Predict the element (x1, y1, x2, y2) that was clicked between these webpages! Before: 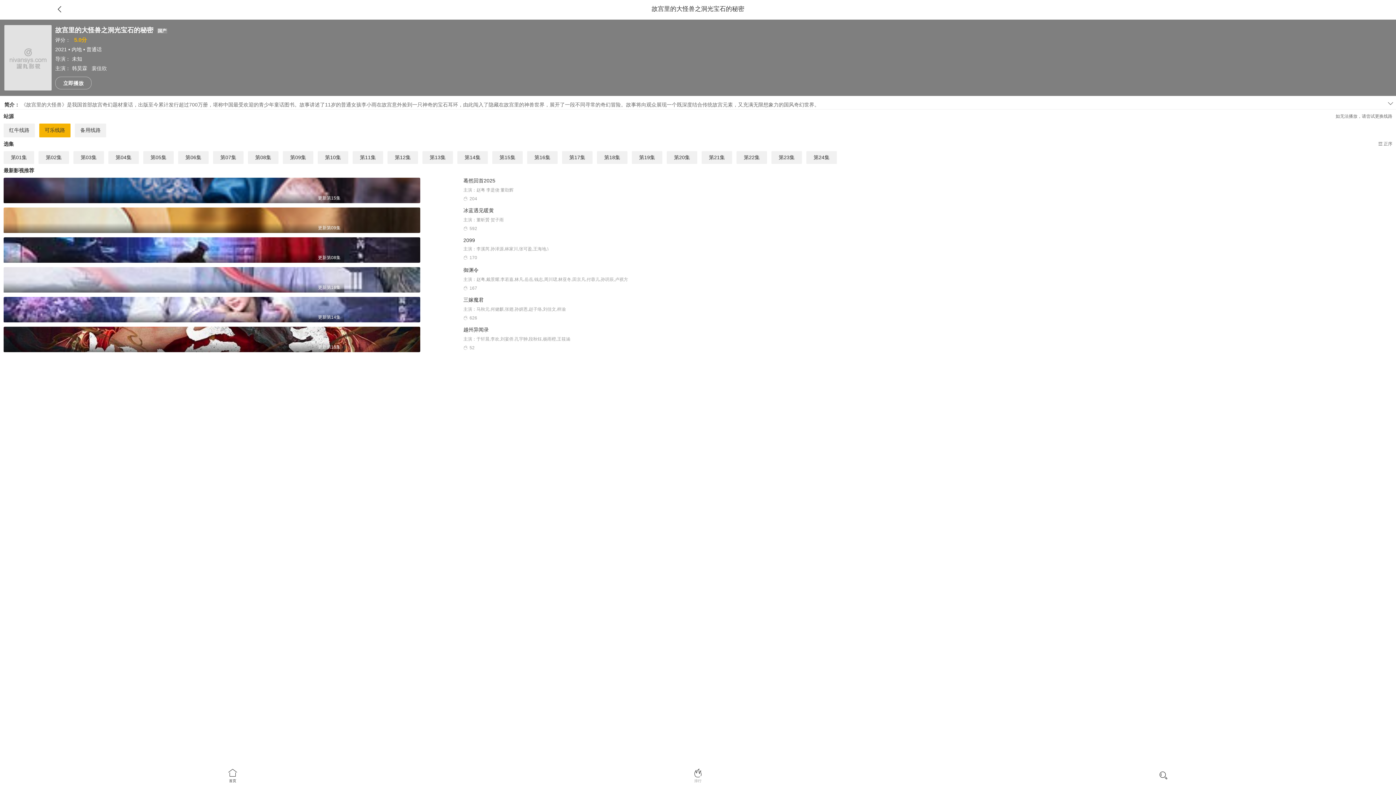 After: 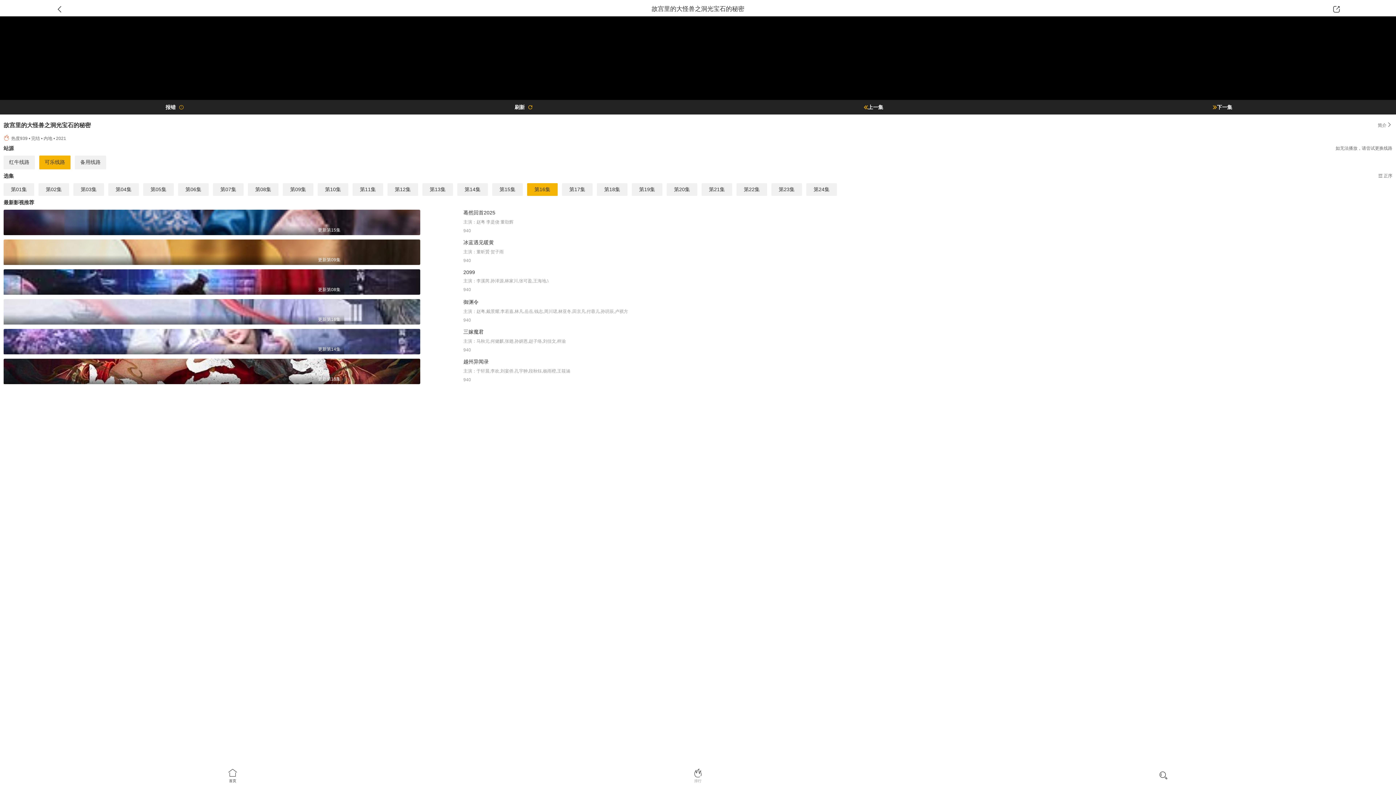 Action: bbox: (534, 154, 550, 160) label: 第16集